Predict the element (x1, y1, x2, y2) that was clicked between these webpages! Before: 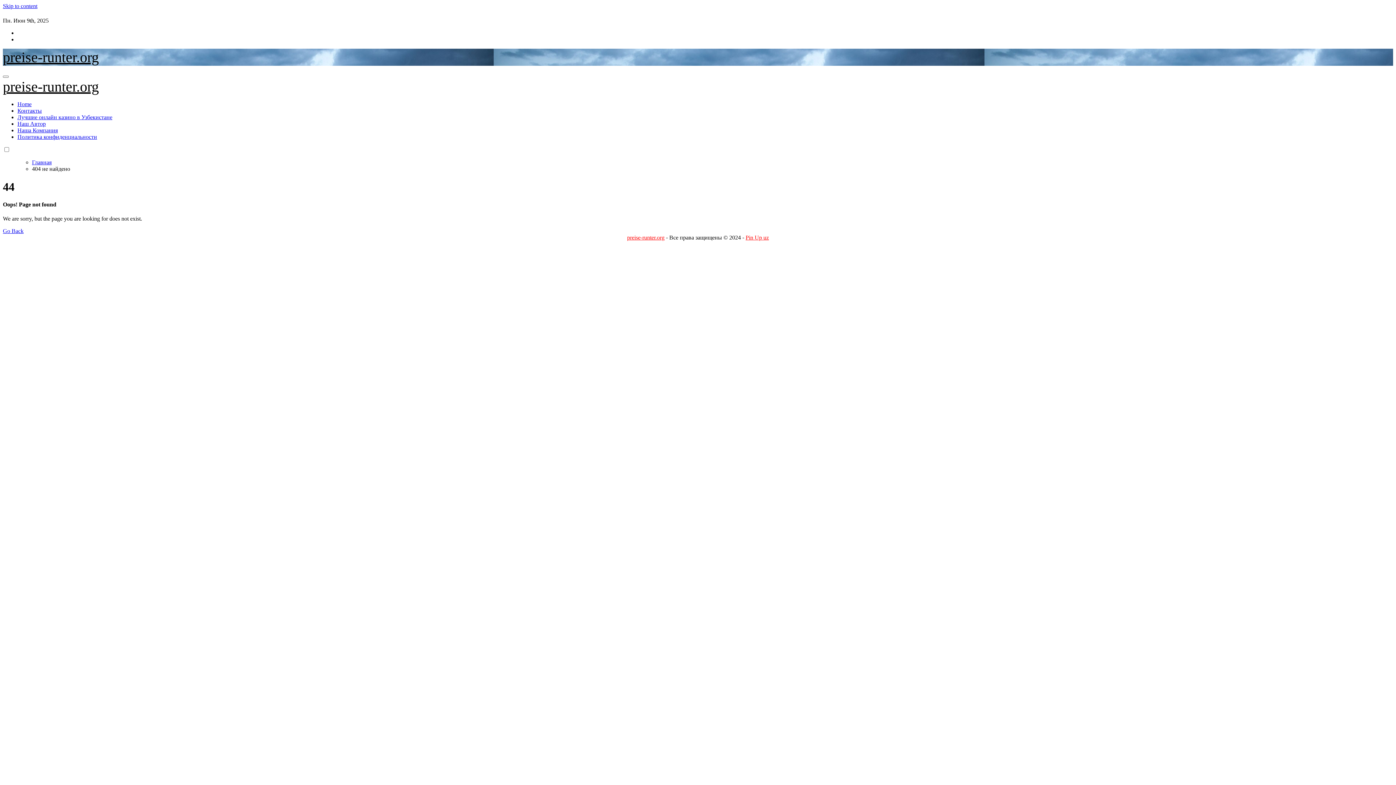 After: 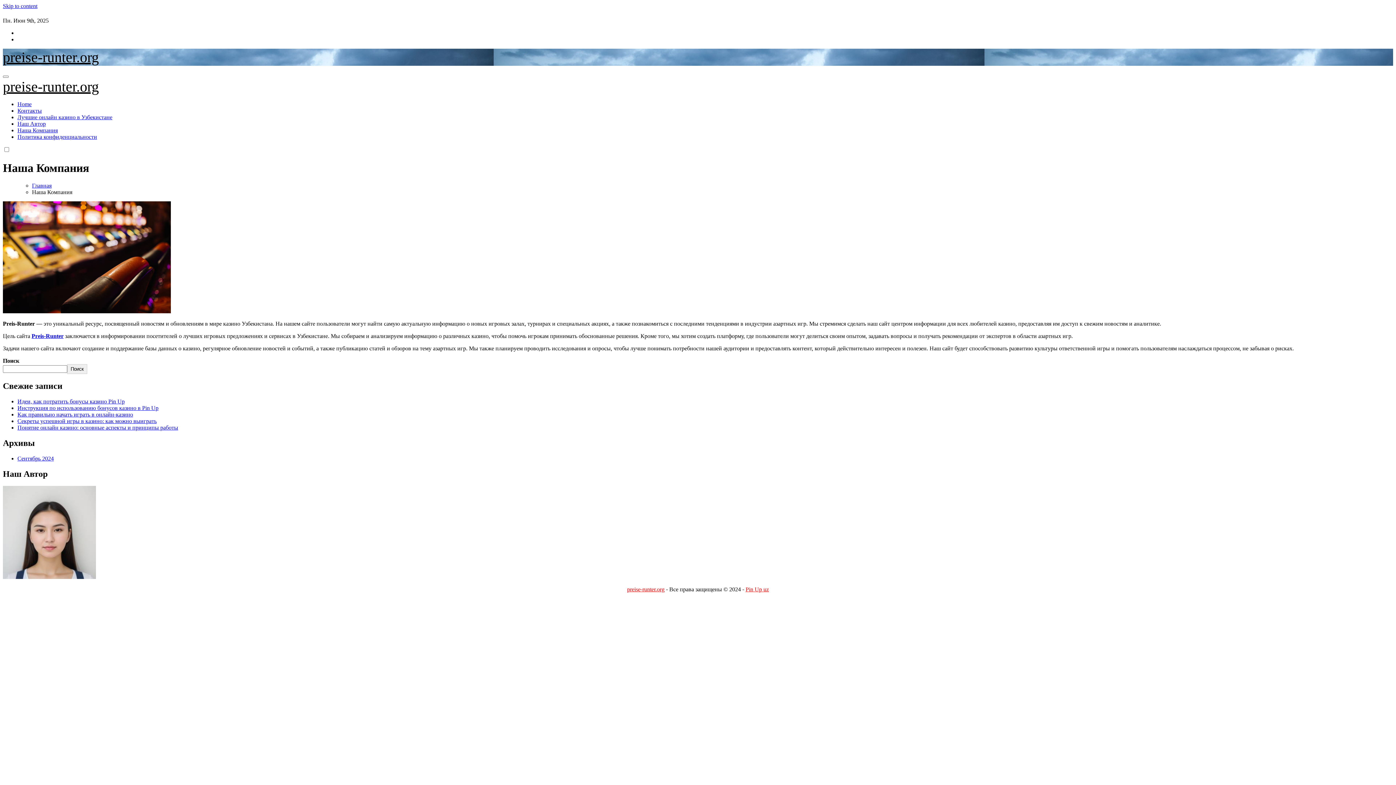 Action: bbox: (17, 127, 57, 133) label: Наша Компания